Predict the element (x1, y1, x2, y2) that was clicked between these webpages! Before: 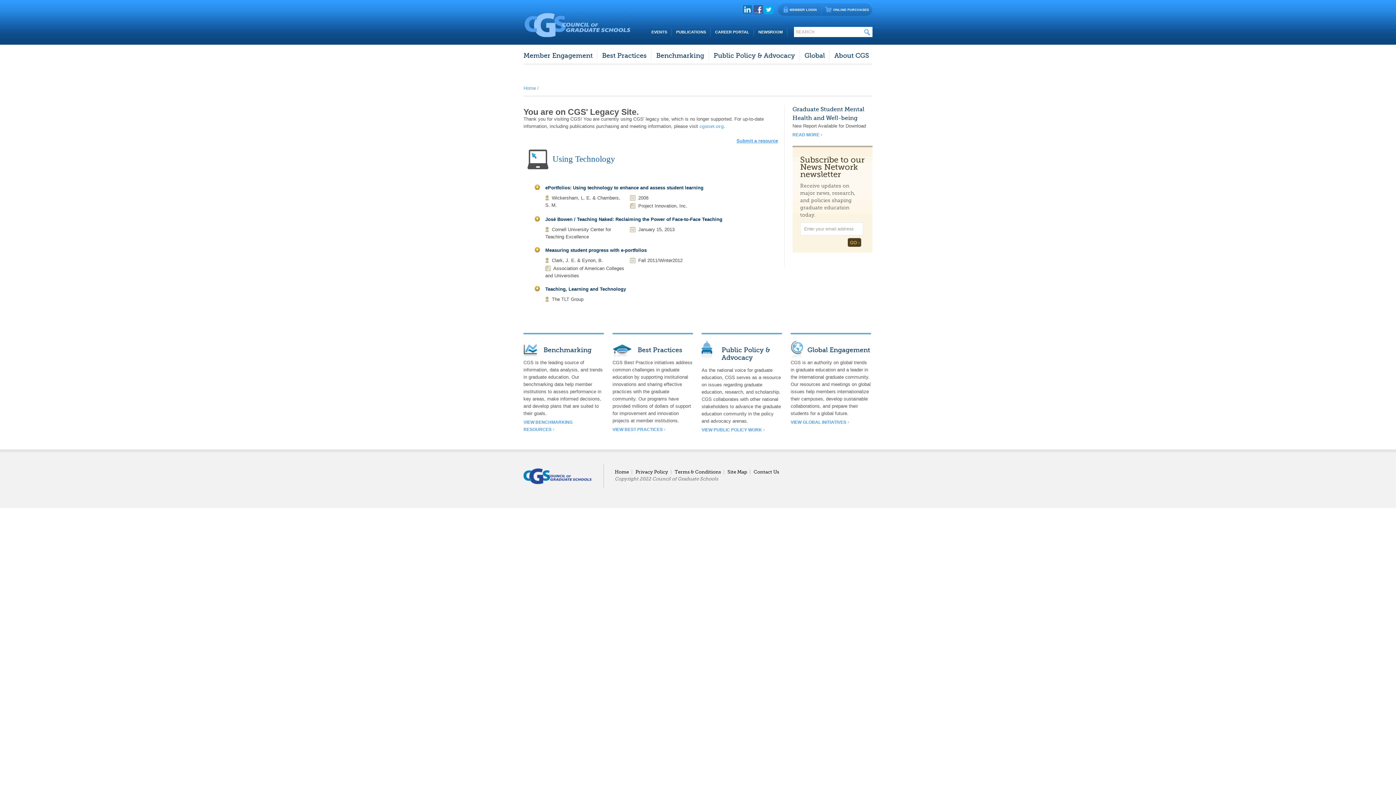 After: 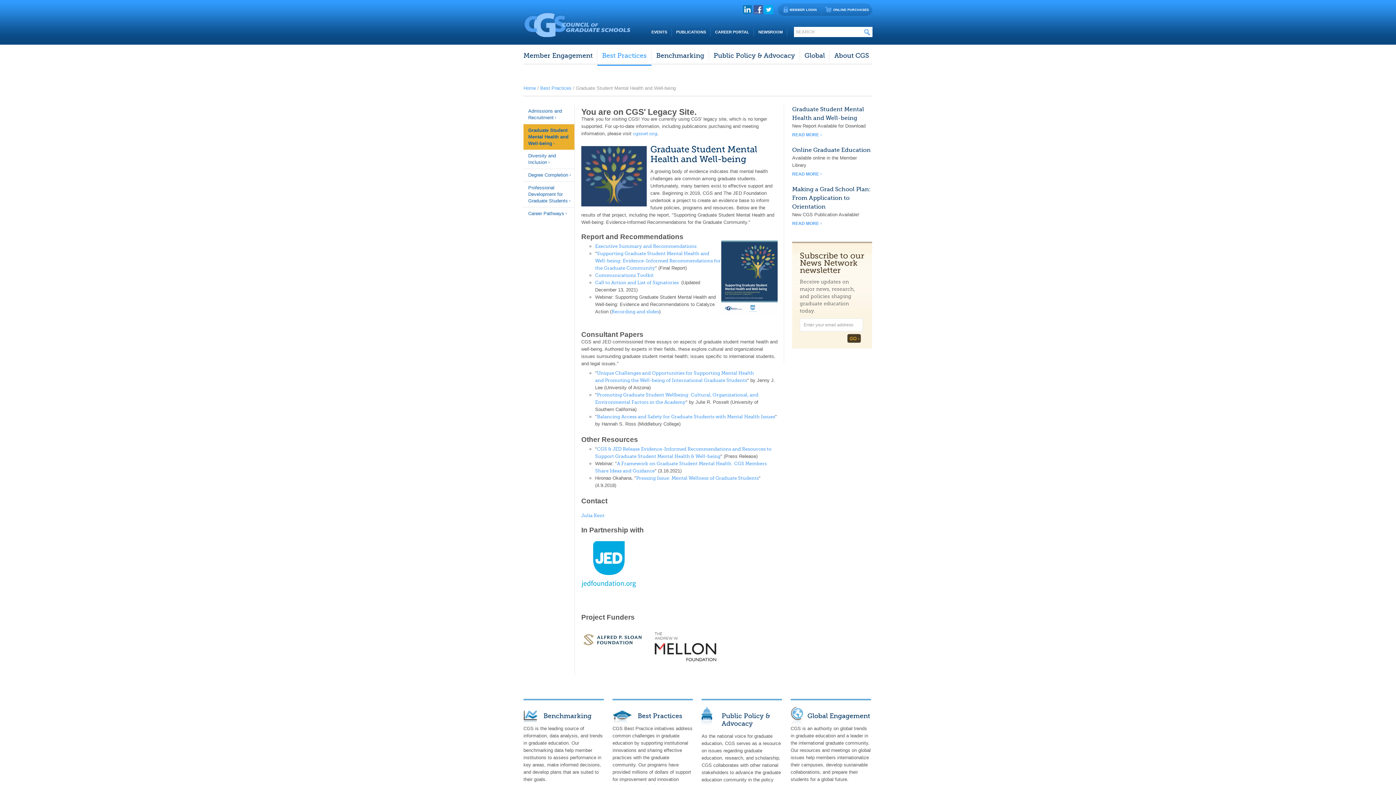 Action: bbox: (792, 132, 822, 137) label: READ MORE